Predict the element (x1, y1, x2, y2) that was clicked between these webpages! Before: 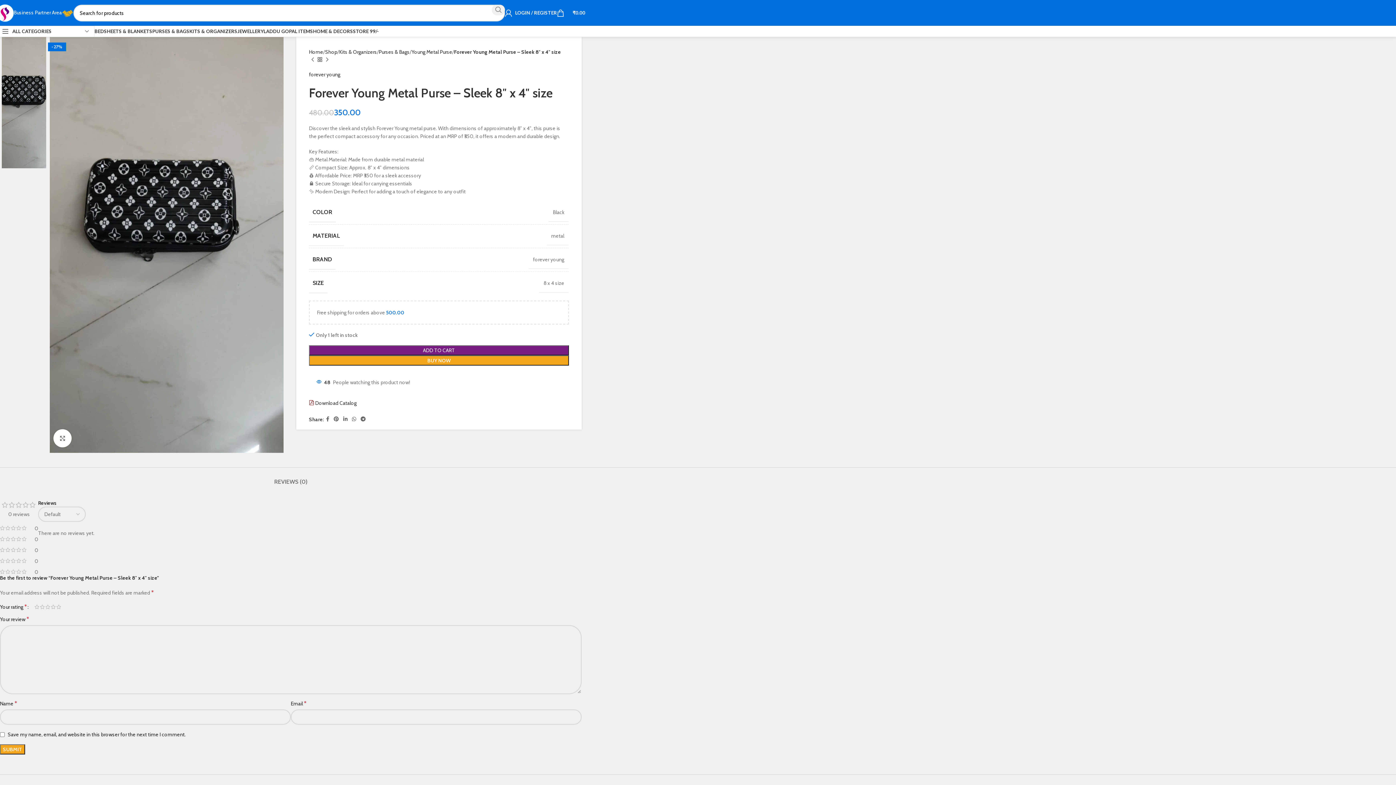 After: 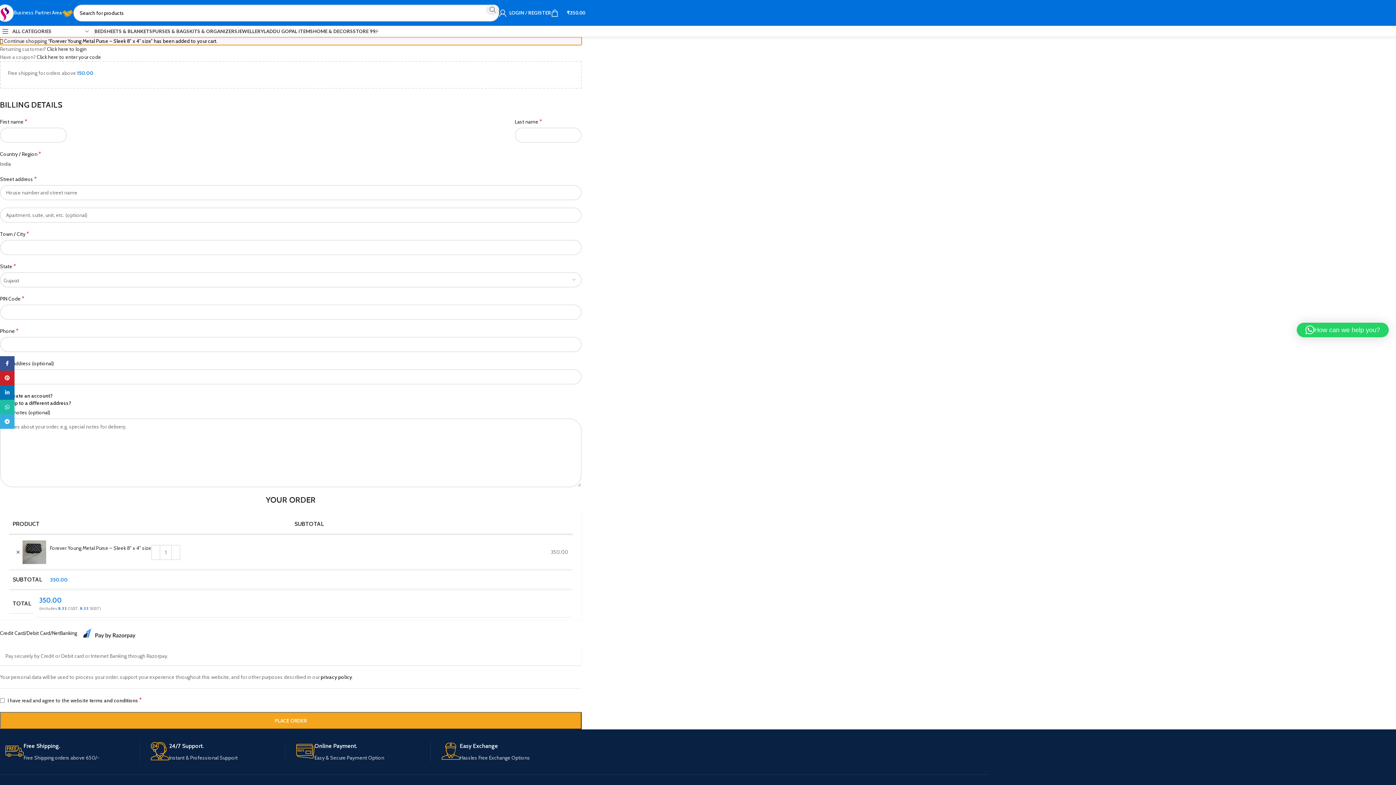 Action: bbox: (309, 355, 569, 365) label: BUY NOW